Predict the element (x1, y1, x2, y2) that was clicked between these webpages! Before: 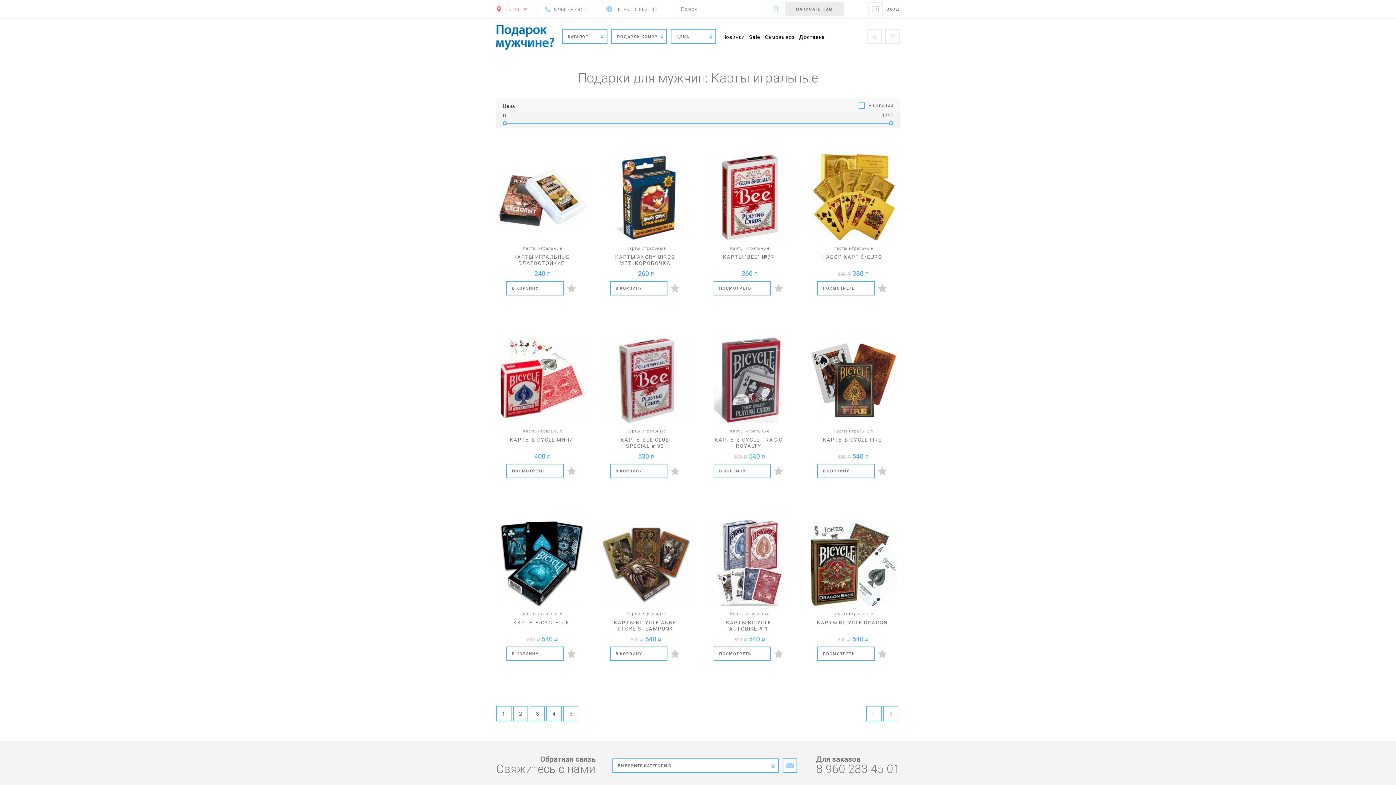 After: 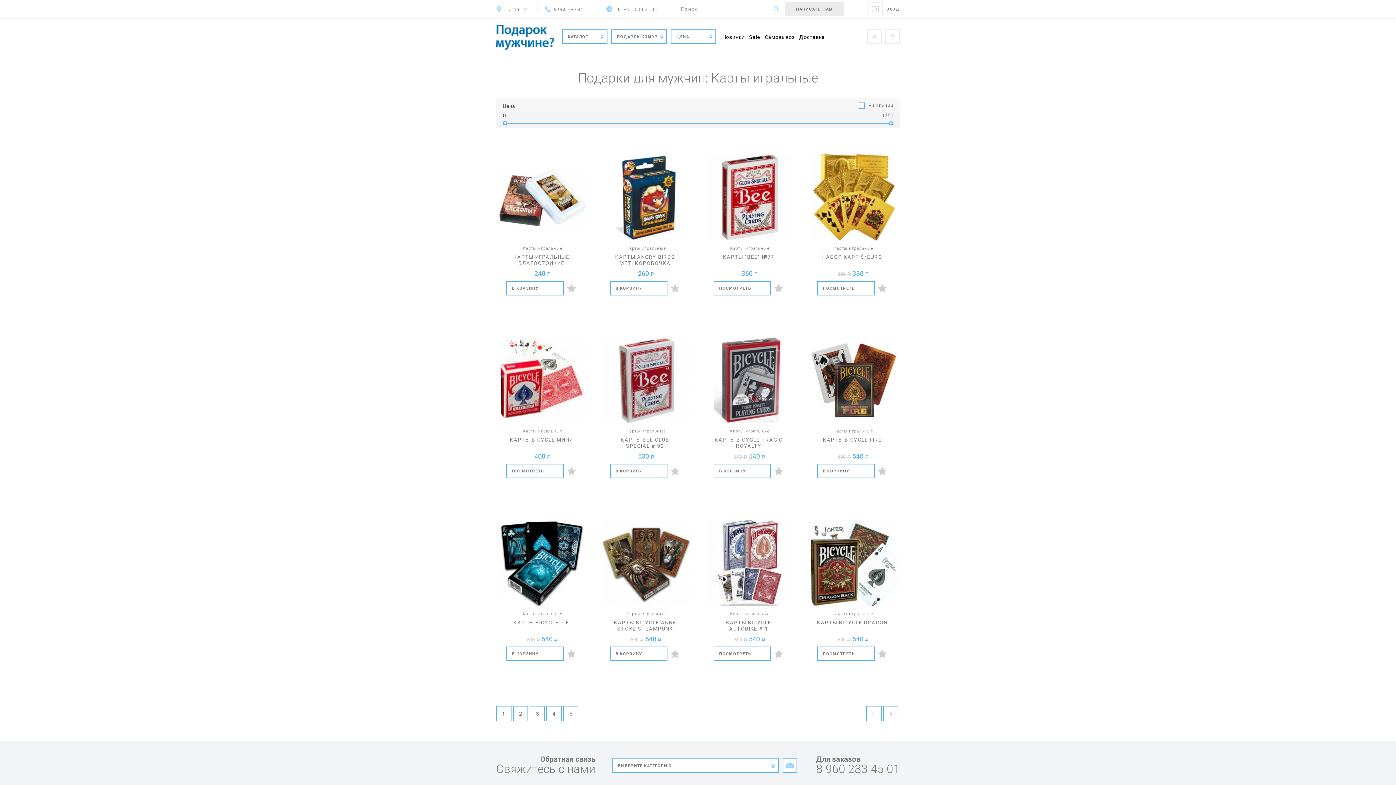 Action: bbox: (834, 429, 873, 433) label: Карты игральные